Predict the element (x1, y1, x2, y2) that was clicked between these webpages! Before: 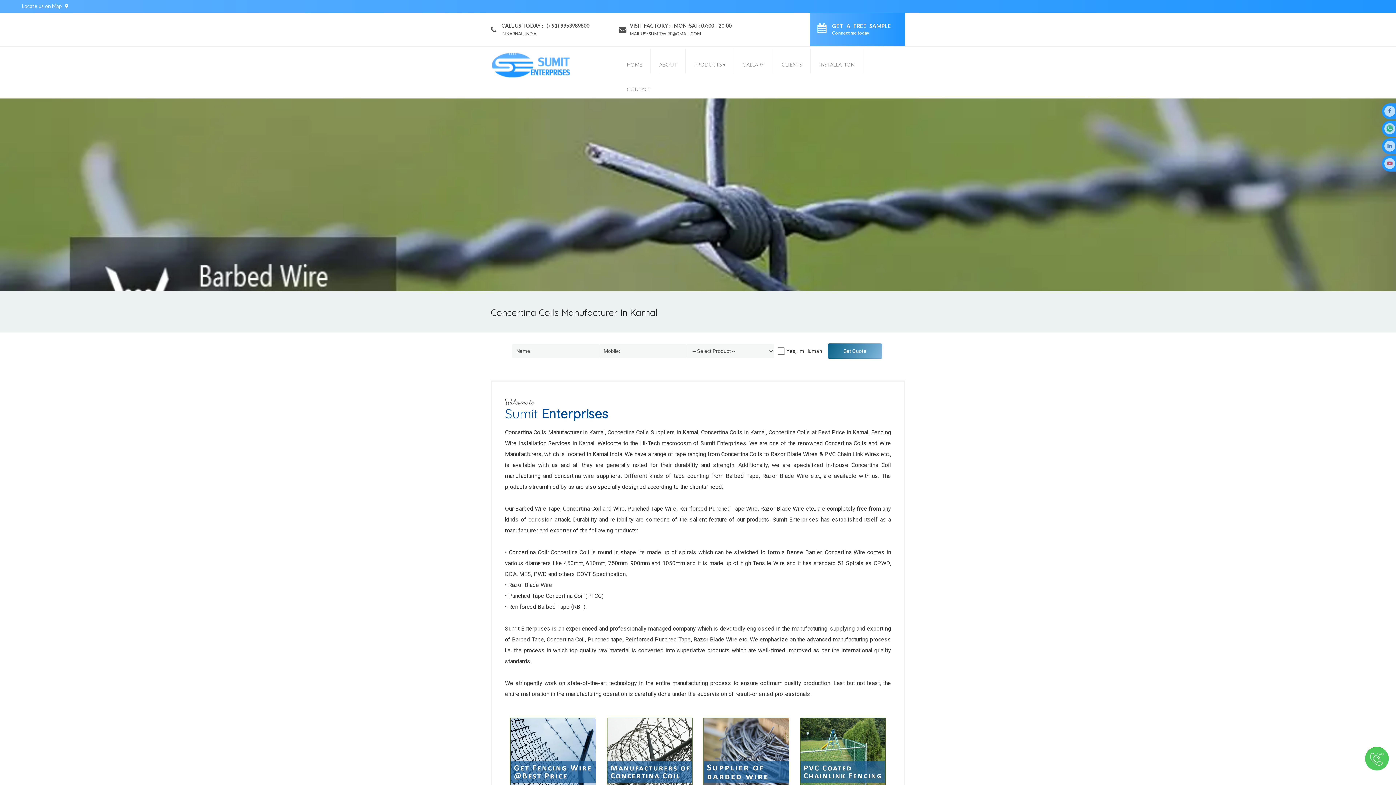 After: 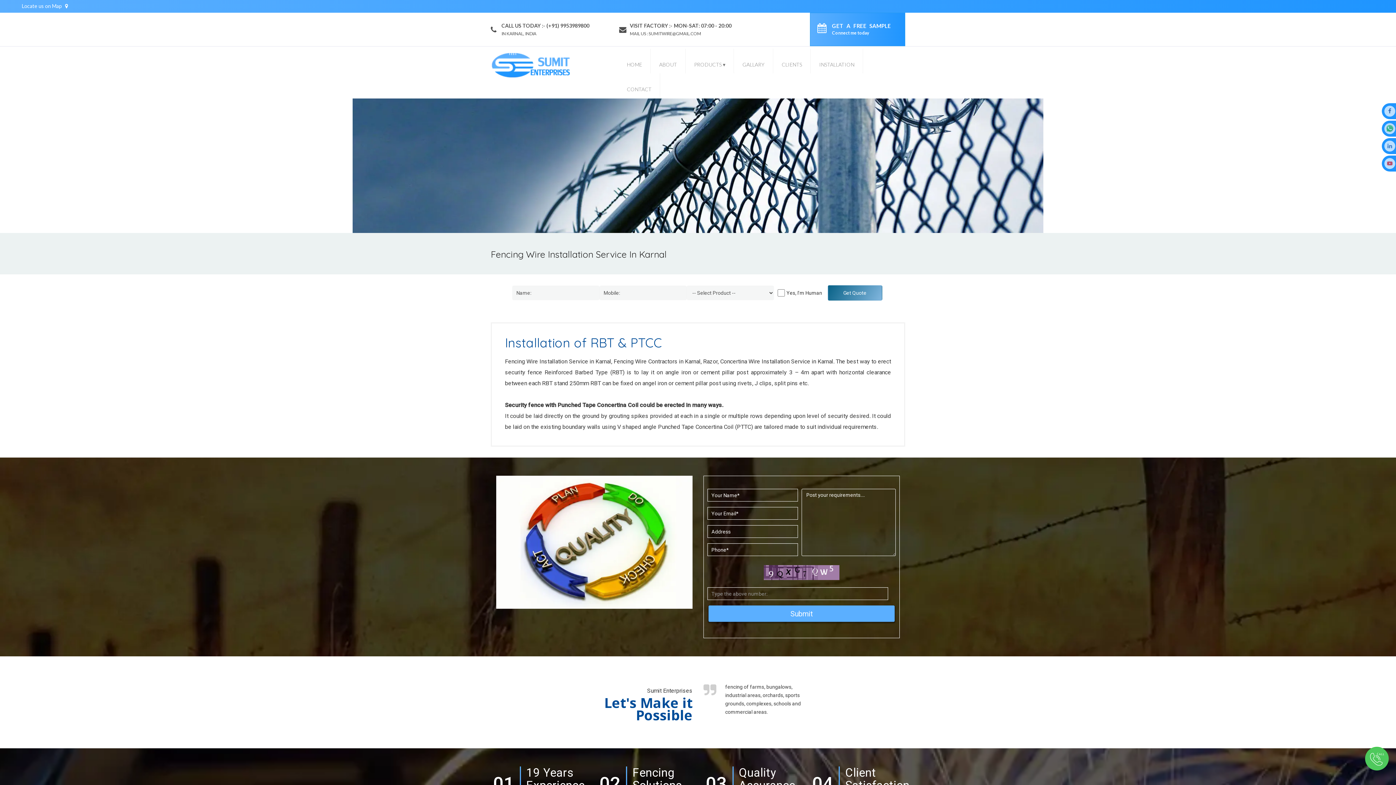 Action: bbox: (811, 56, 862, 73) label: INSTALLATION